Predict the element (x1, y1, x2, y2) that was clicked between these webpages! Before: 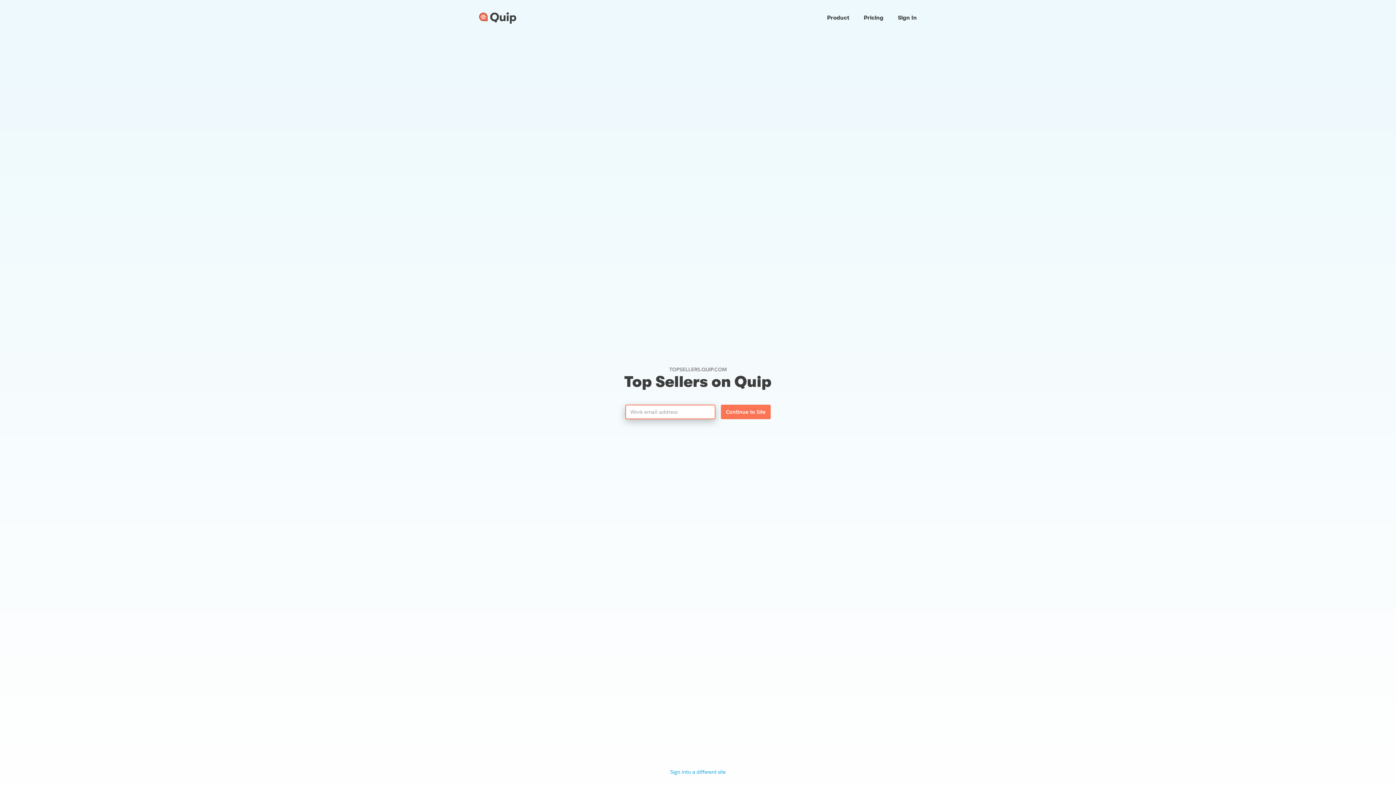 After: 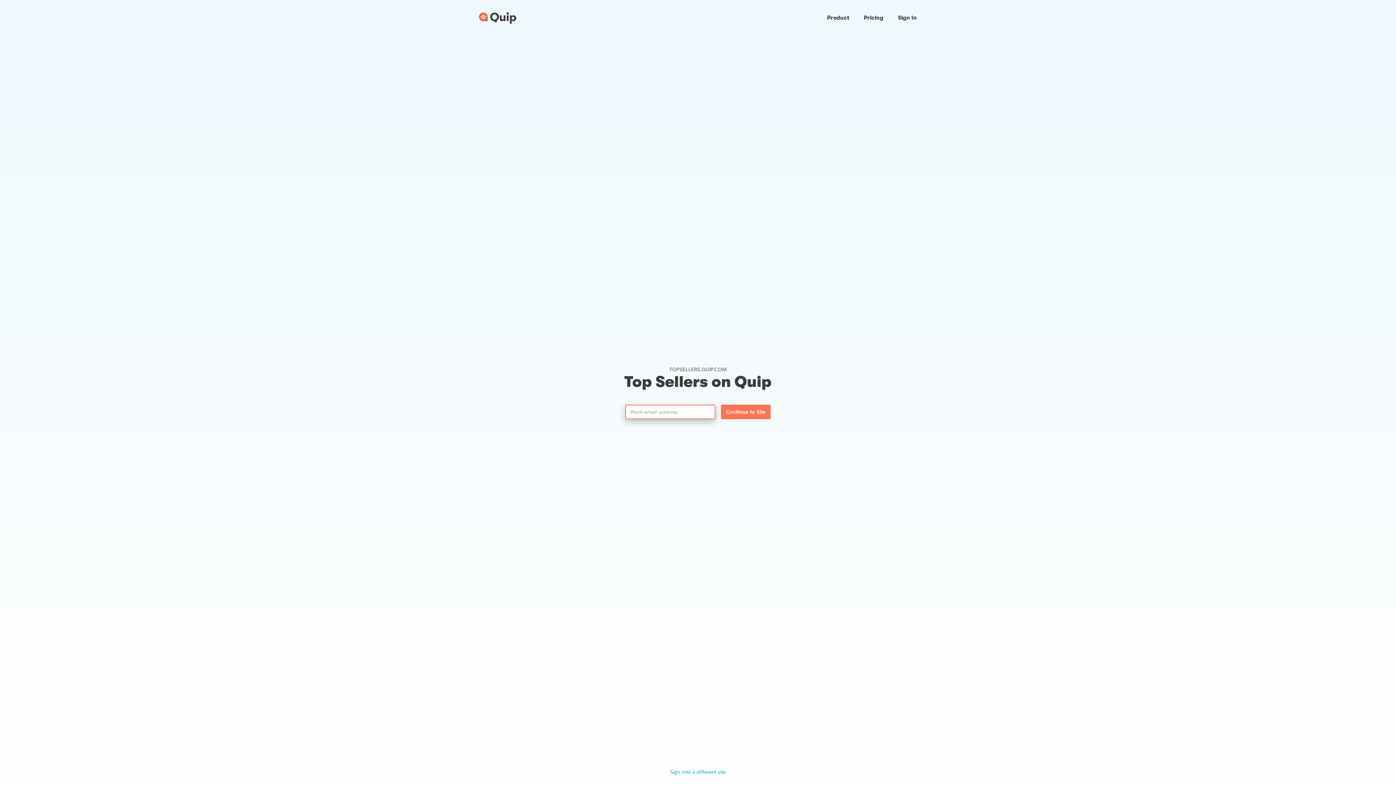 Action: label: Go to home page bbox: (479, 12, 516, 23)